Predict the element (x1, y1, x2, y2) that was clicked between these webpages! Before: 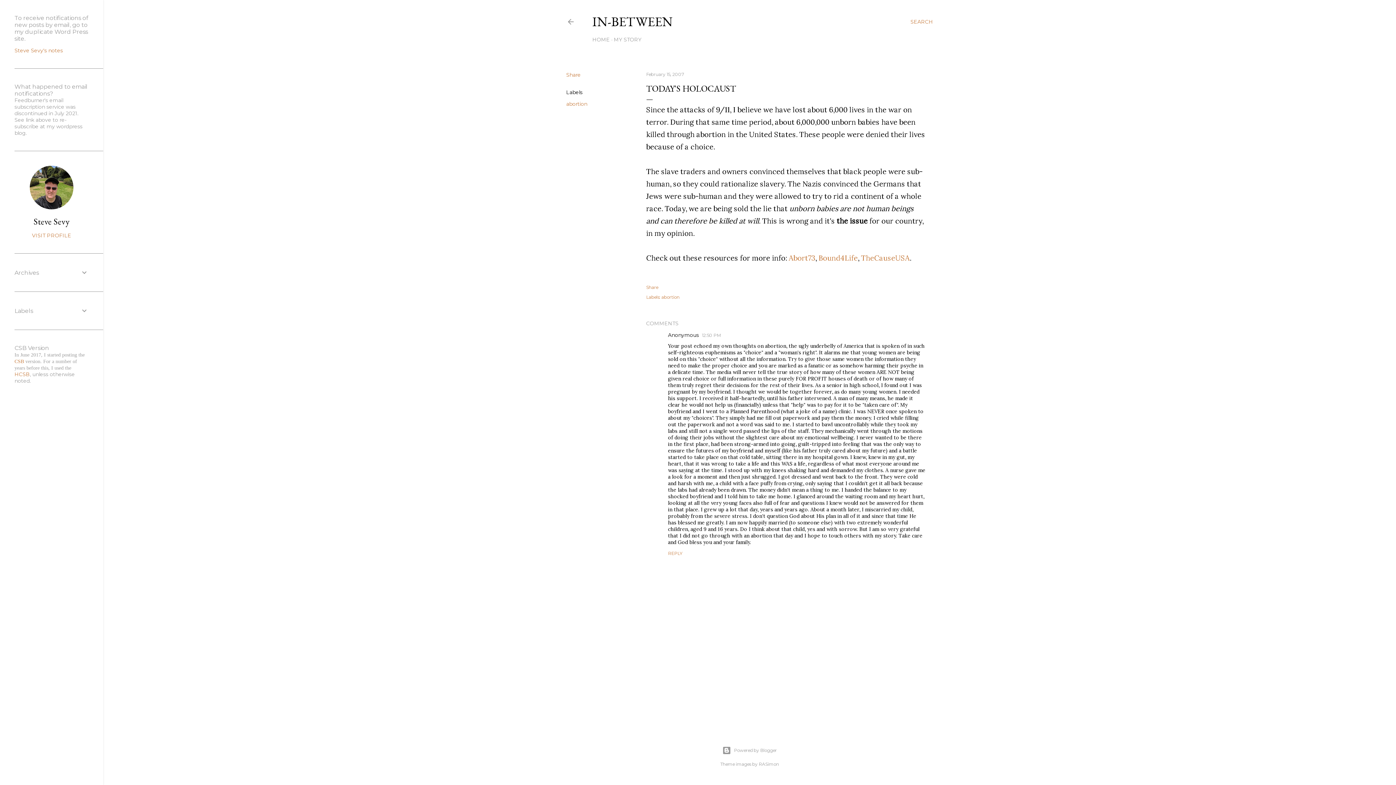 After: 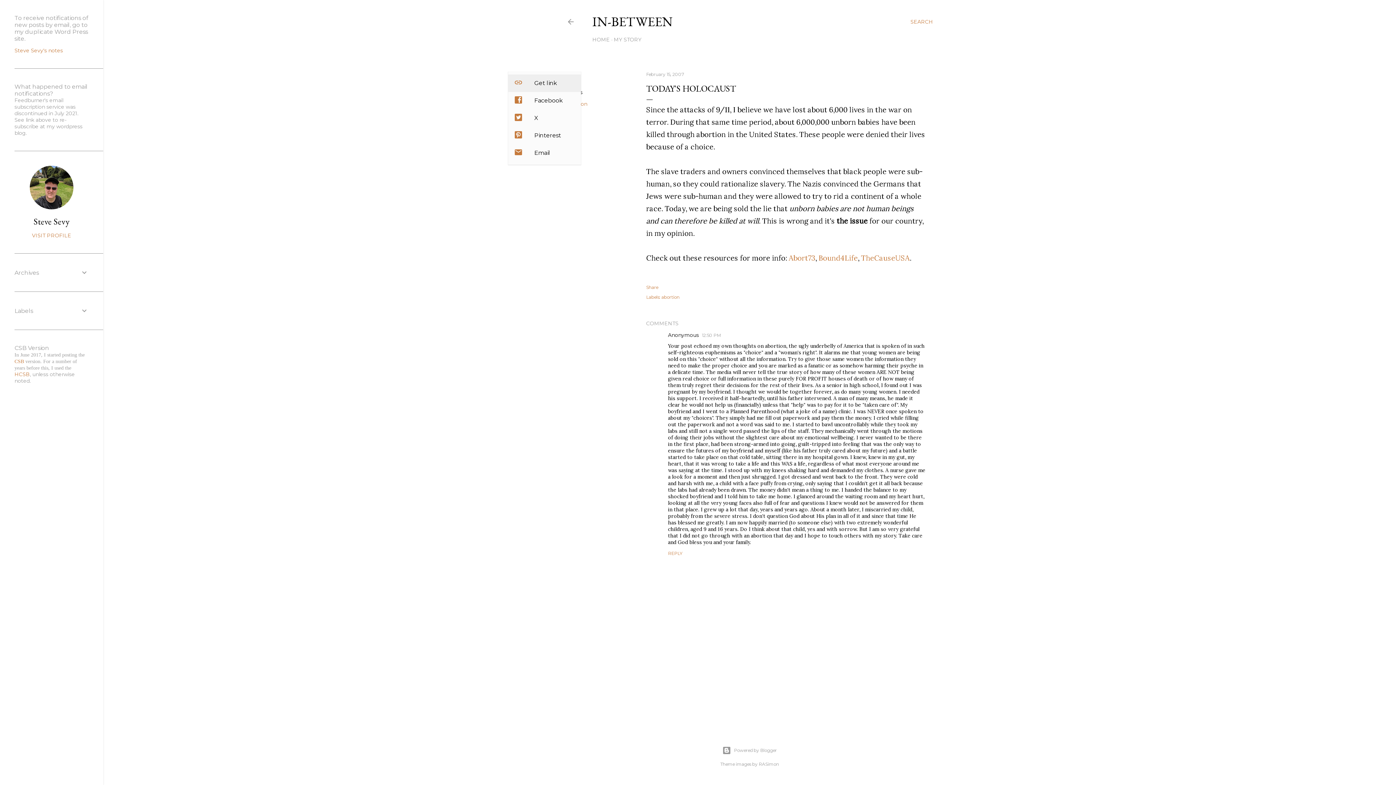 Action: bbox: (566, 71, 580, 78) label: Share